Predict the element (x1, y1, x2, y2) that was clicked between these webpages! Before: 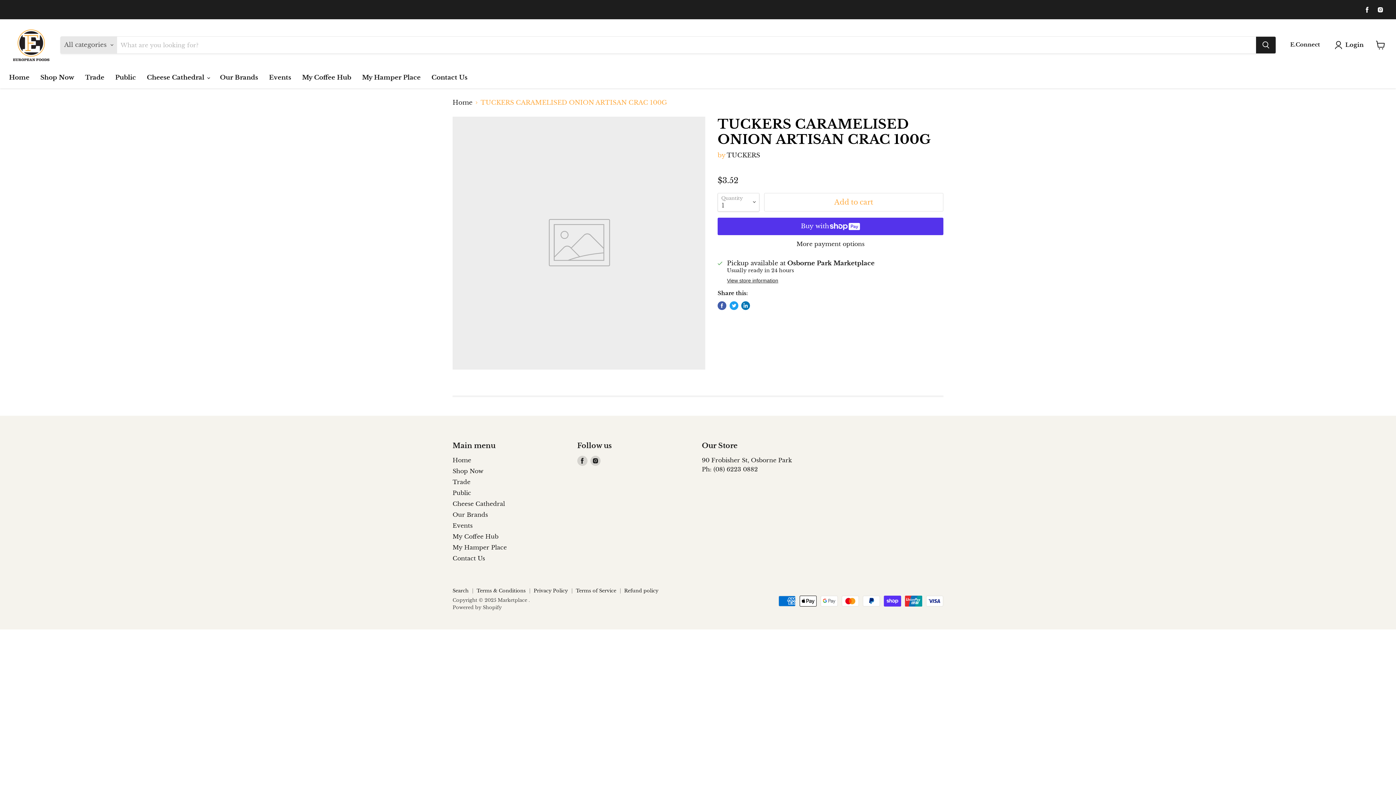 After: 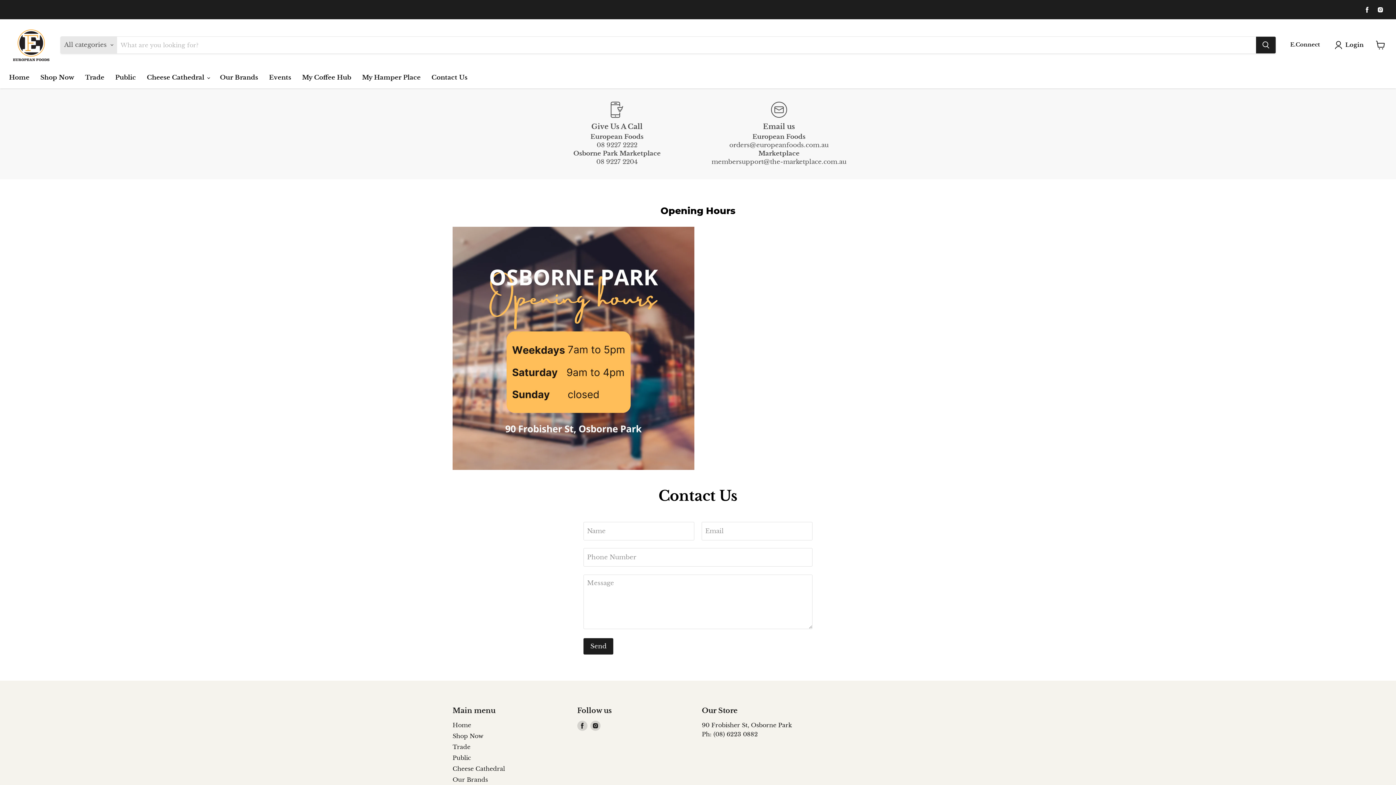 Action: label: Contact Us bbox: (426, 69, 473, 85)